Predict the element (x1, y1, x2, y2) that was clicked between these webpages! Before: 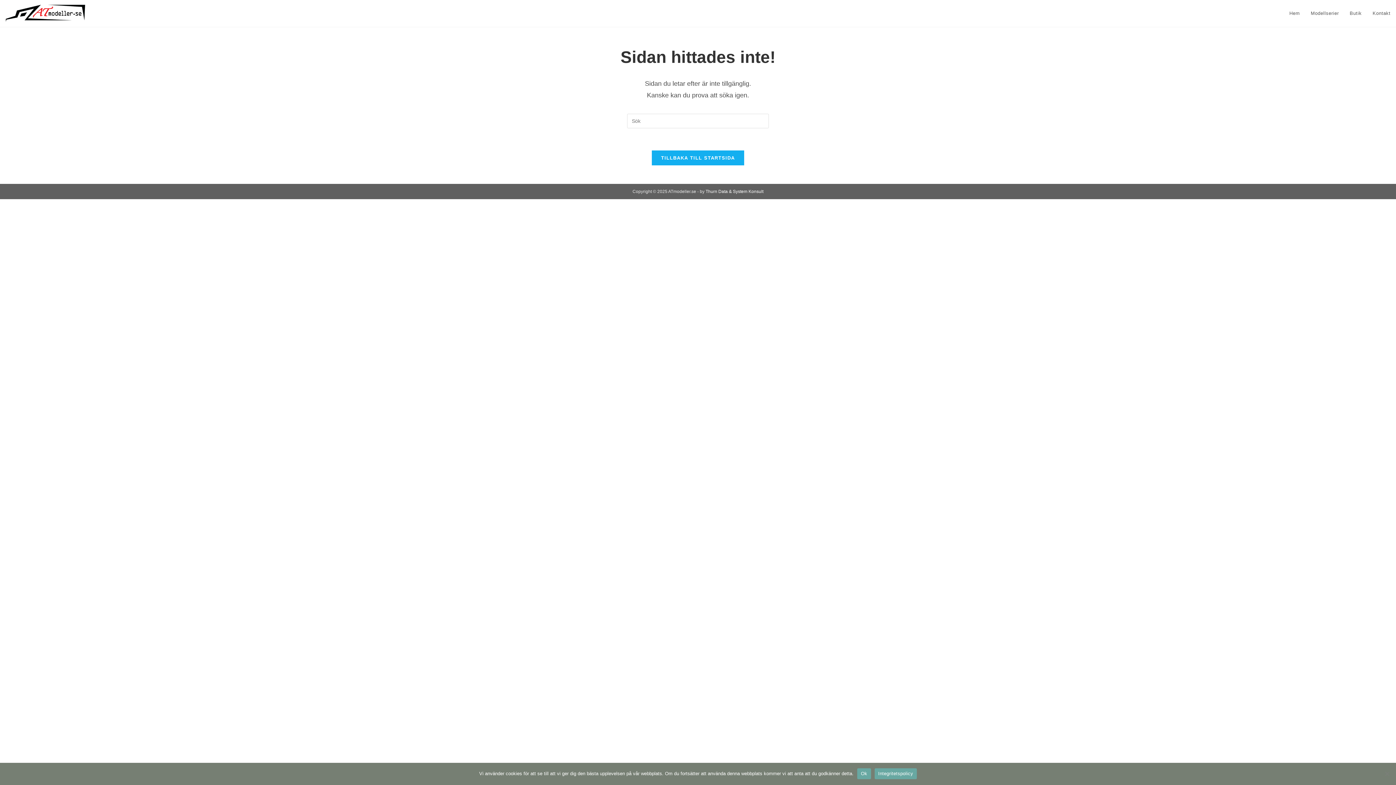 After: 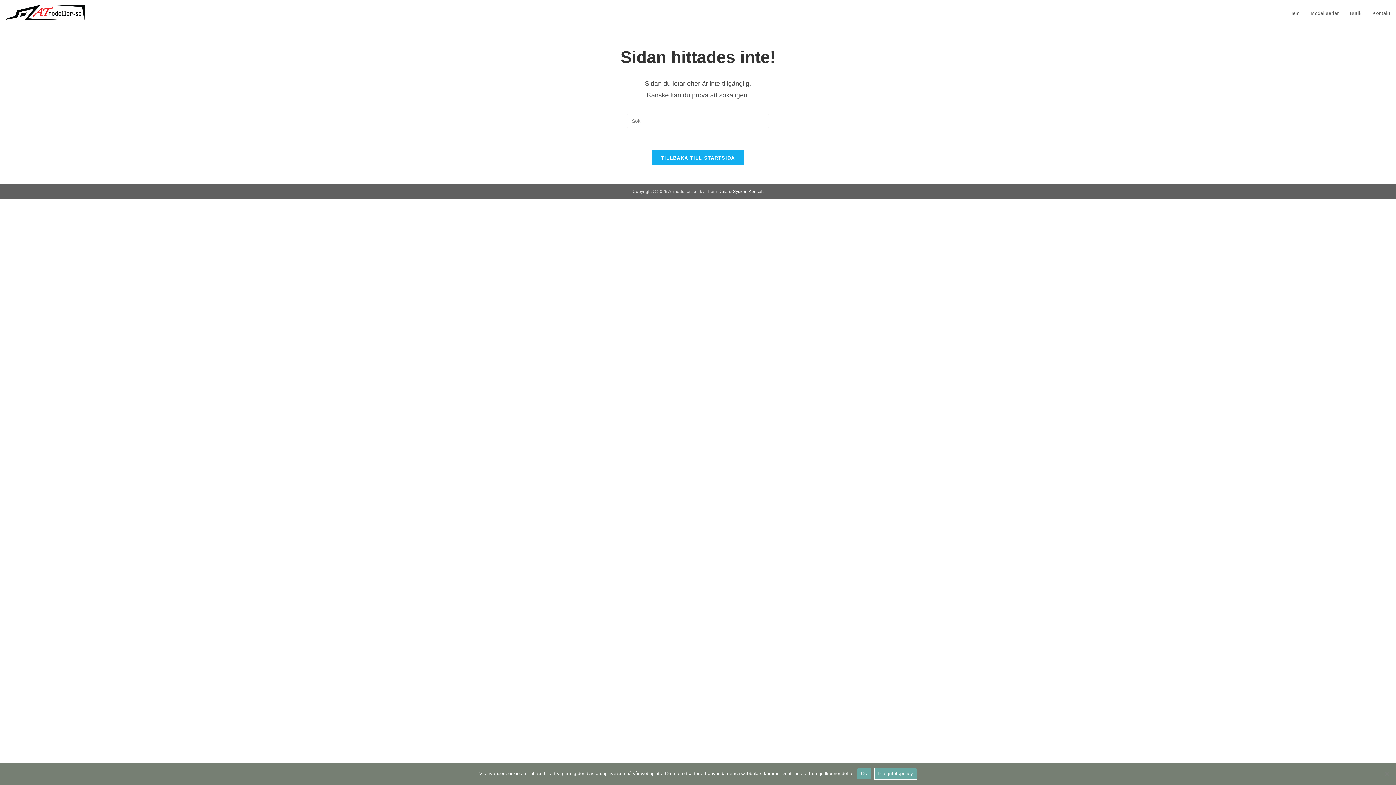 Action: label: Integritetspolicy bbox: (874, 768, 917, 779)